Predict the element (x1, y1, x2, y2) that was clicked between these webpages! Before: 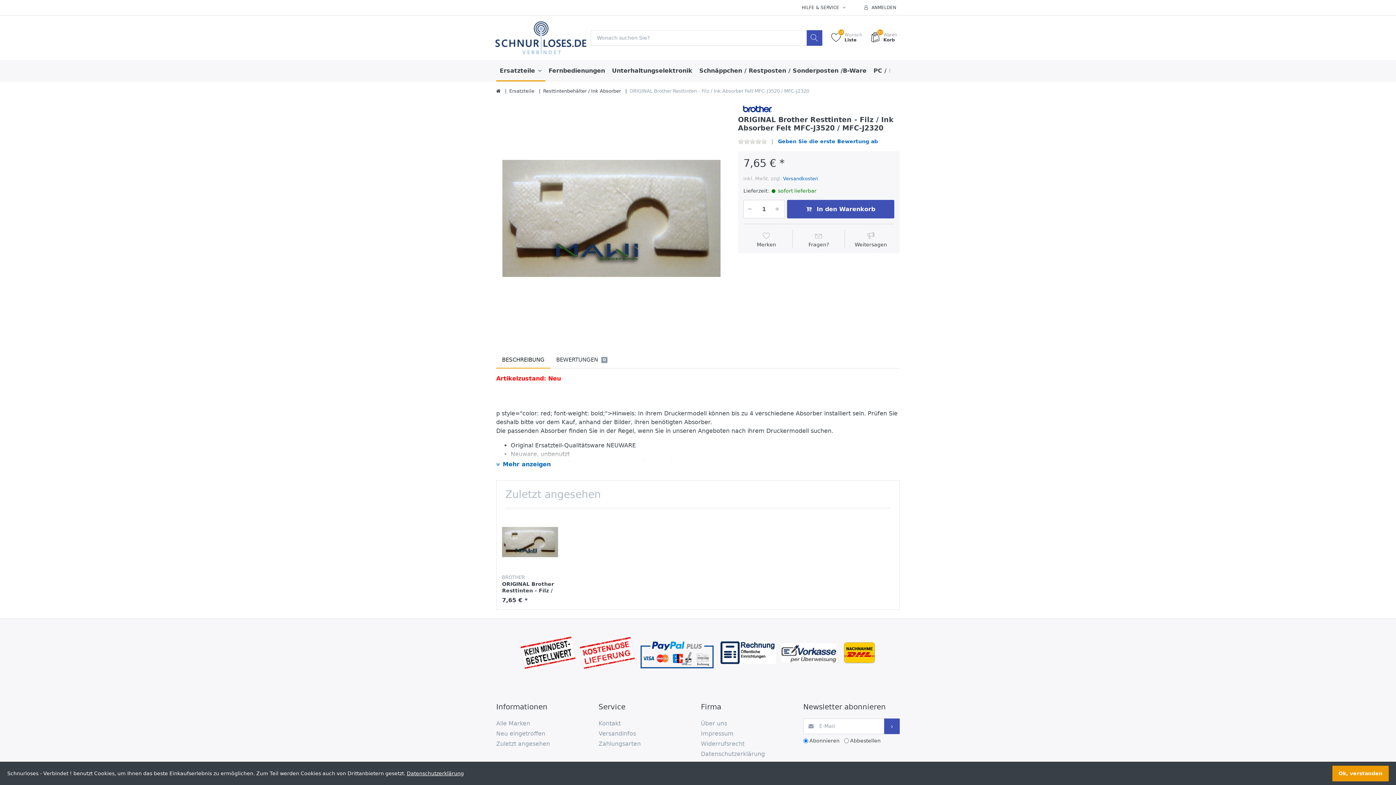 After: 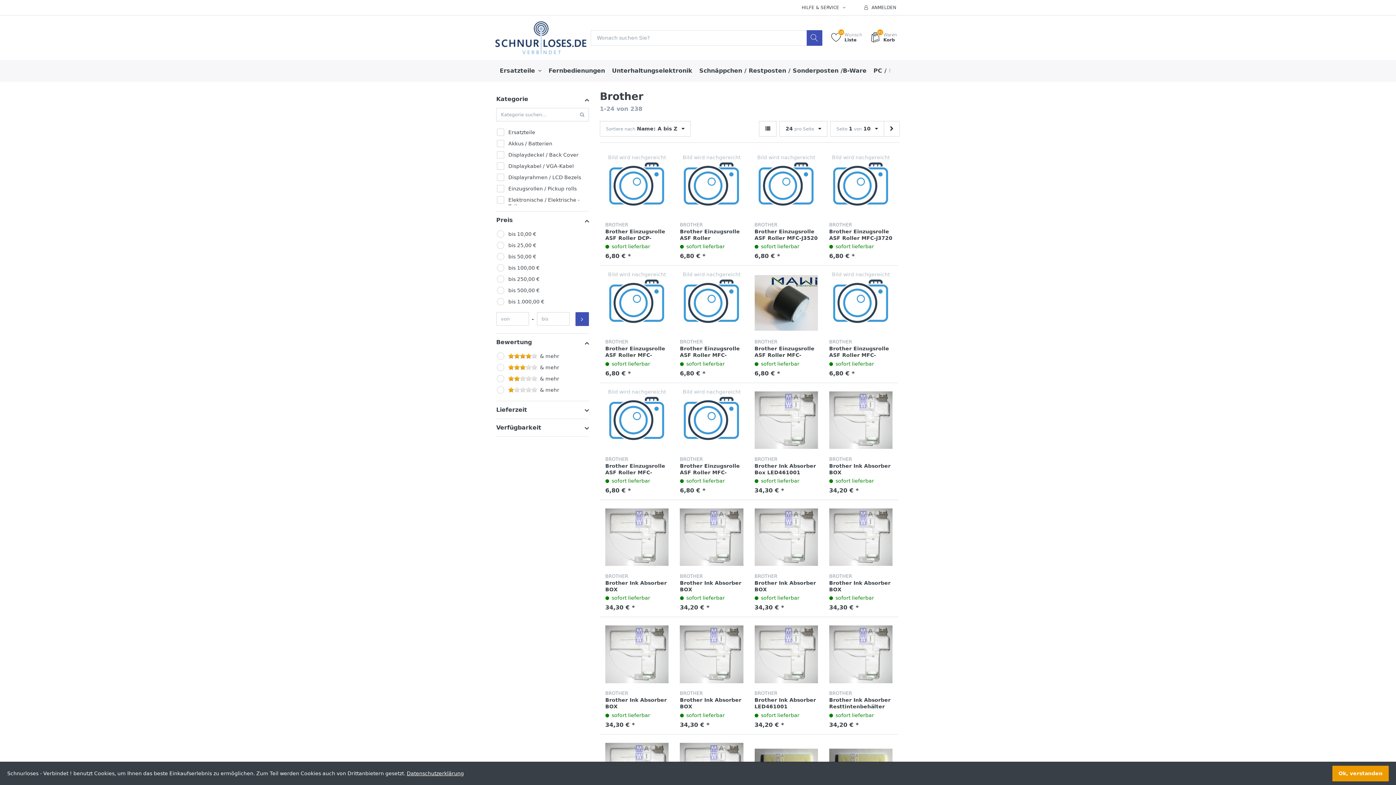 Action: bbox: (738, 105, 775, 111)